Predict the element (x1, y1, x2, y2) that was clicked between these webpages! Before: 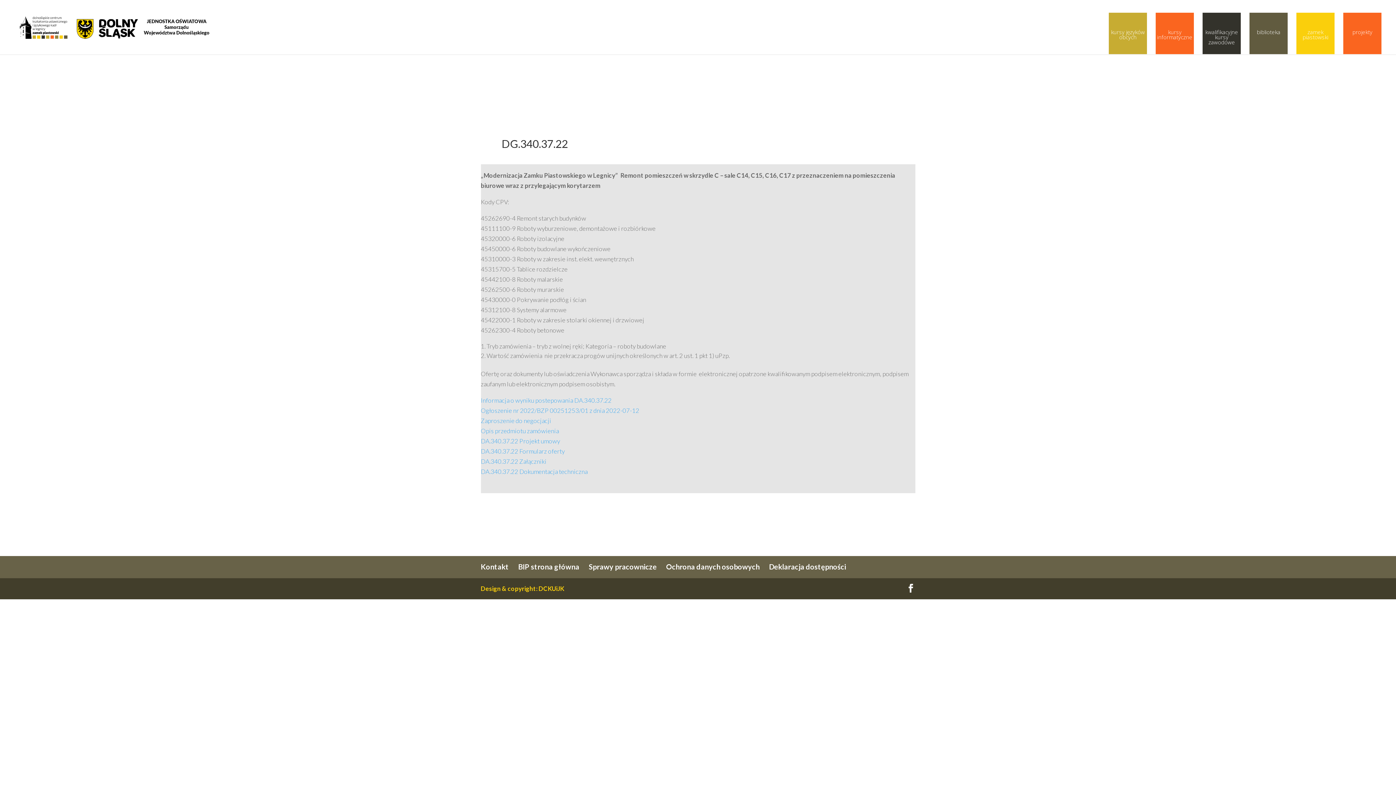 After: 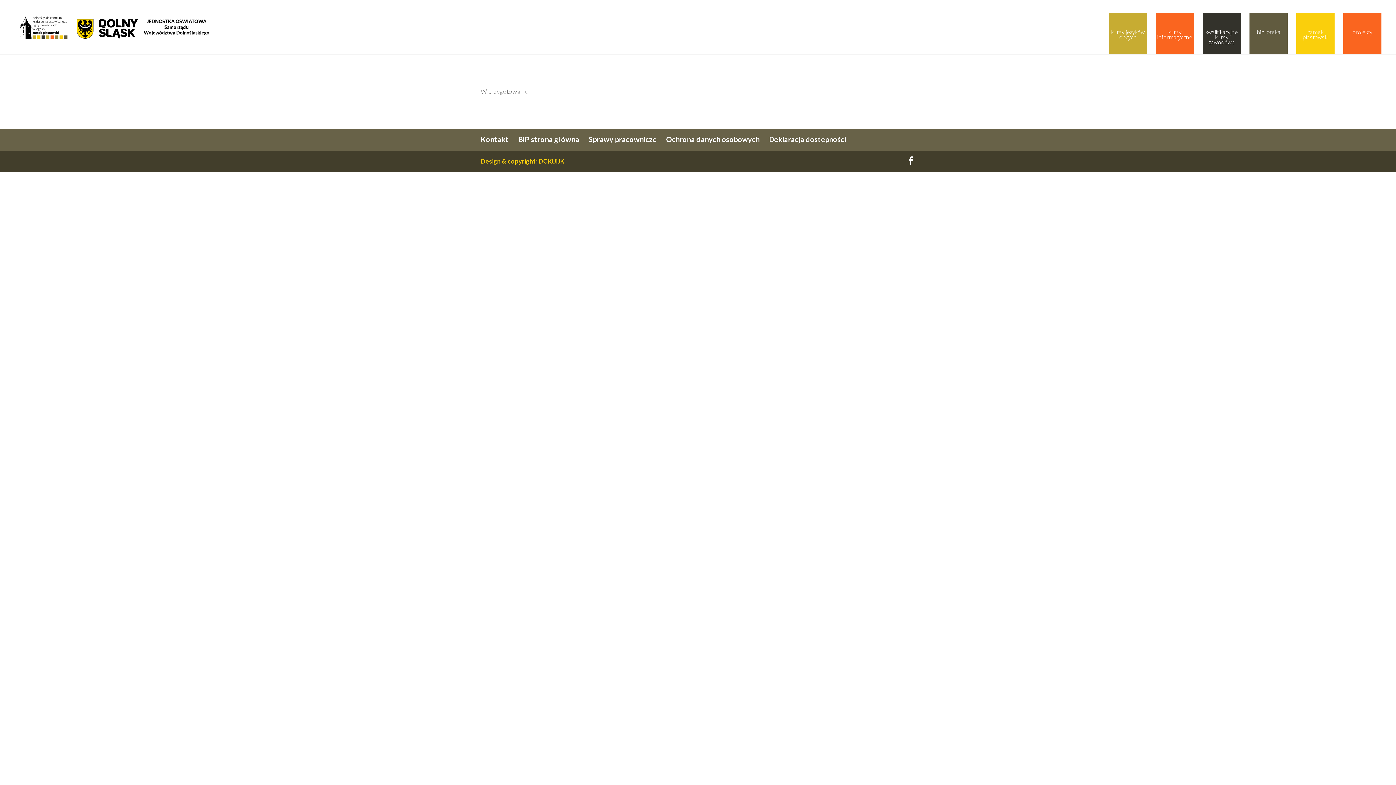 Action: label: kwalifikacyjne kursy zawodowe bbox: (1202, 12, 1241, 54)